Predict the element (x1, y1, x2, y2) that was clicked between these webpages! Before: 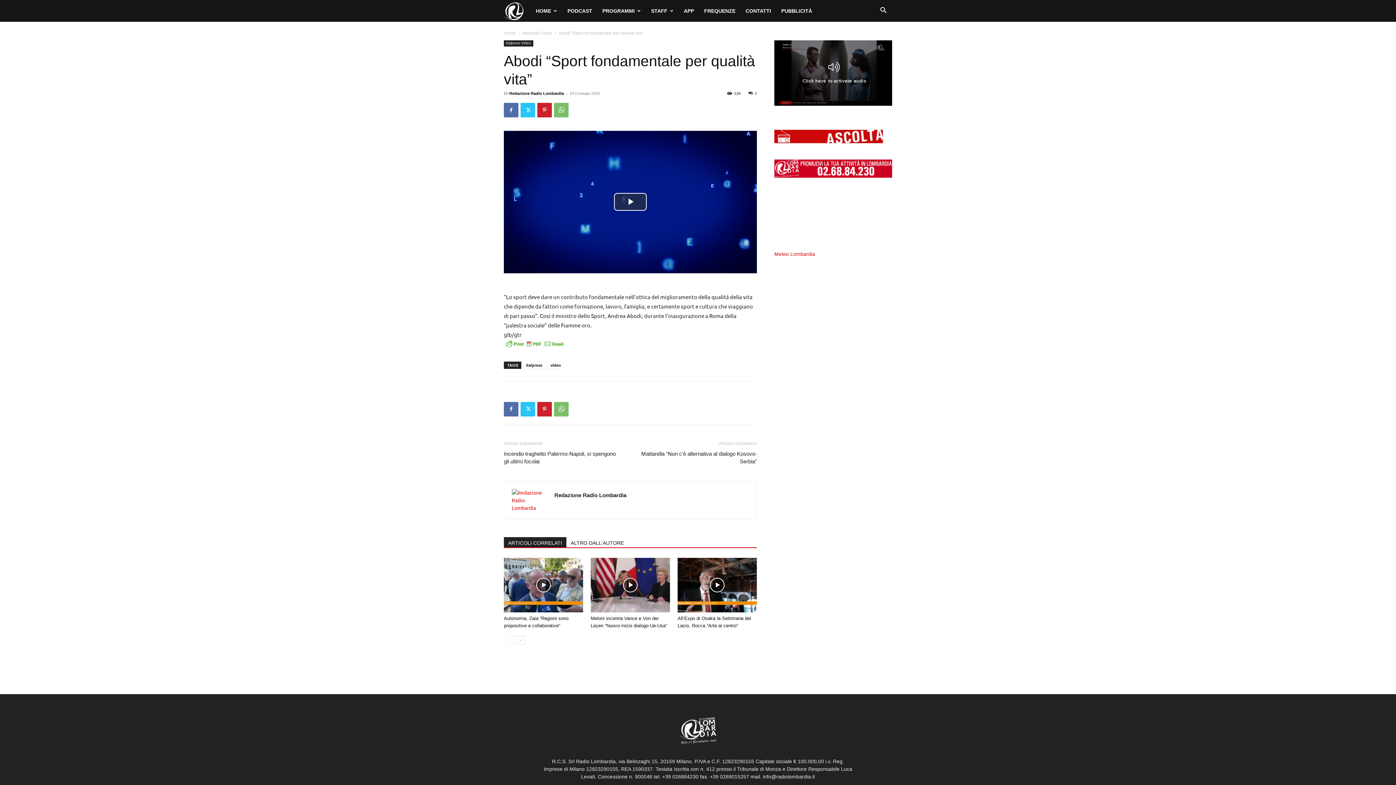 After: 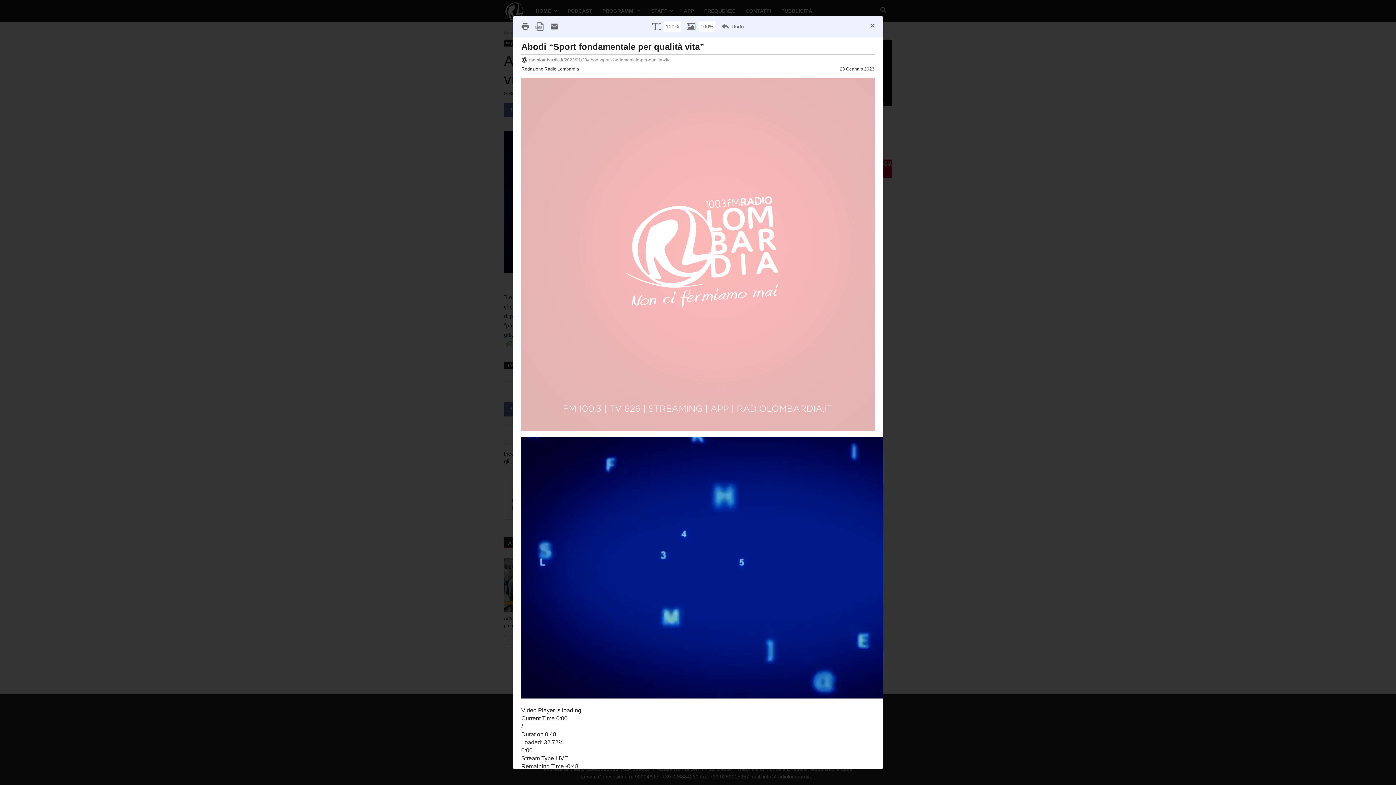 Action: bbox: (504, 339, 565, 355)